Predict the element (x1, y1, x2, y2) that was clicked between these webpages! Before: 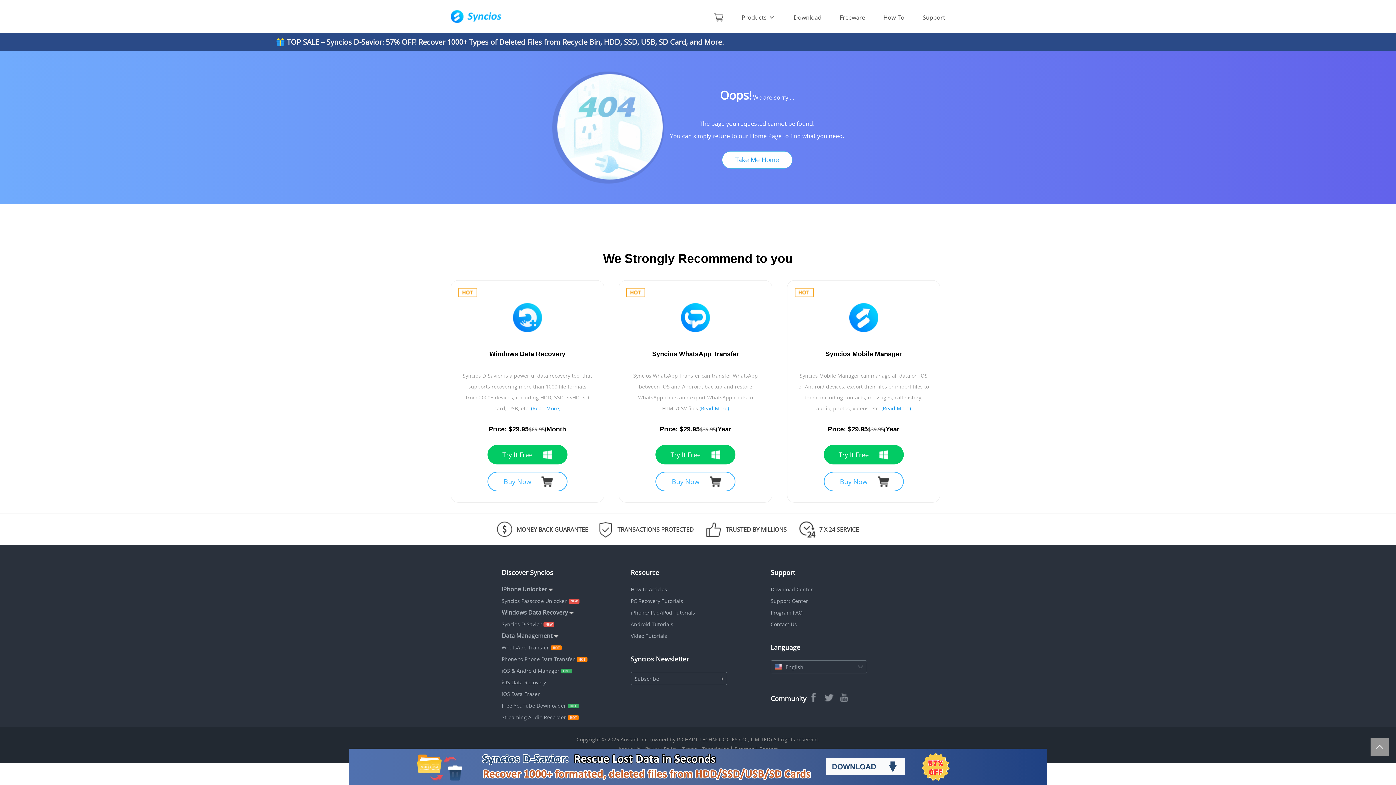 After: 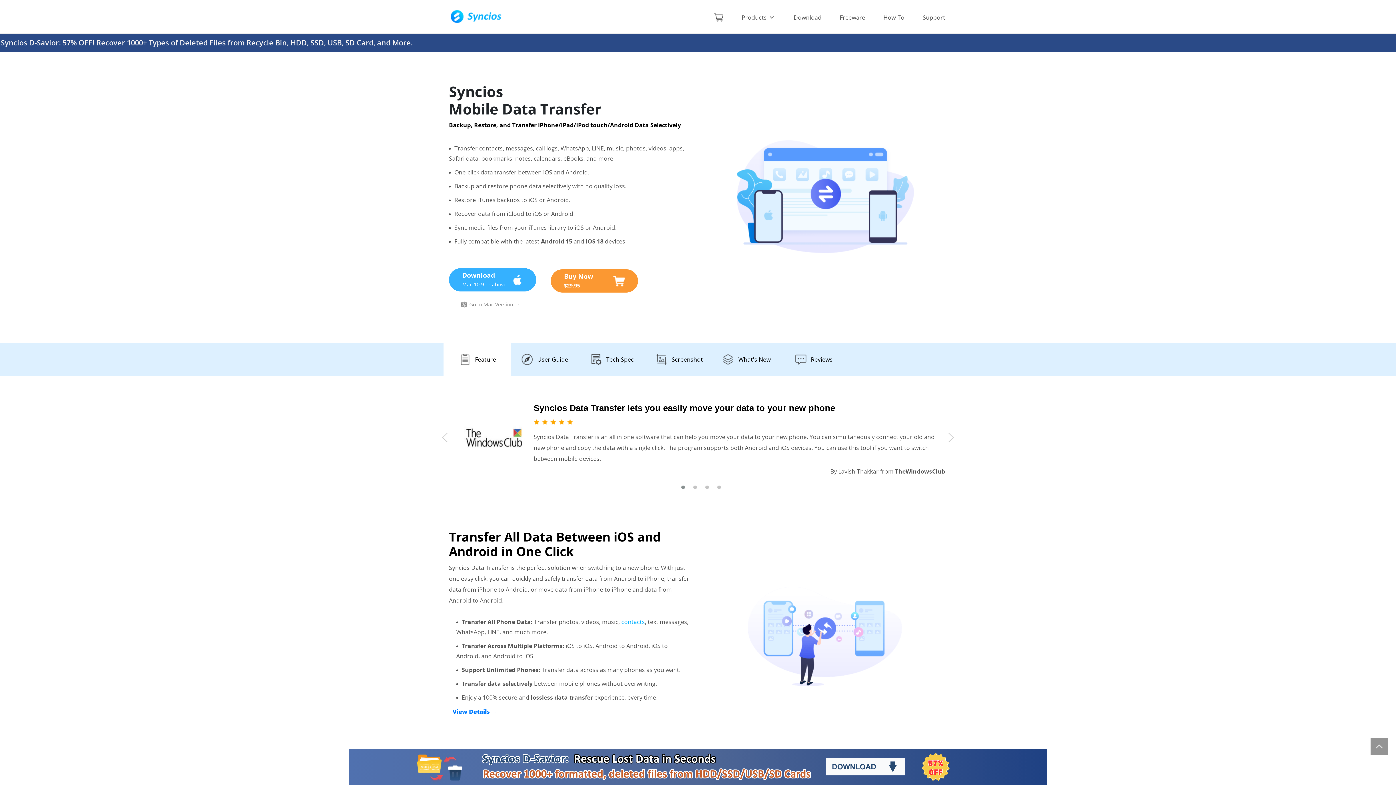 Action: label: Phone to Phone Data Transfer bbox: (501, 656, 574, 662)